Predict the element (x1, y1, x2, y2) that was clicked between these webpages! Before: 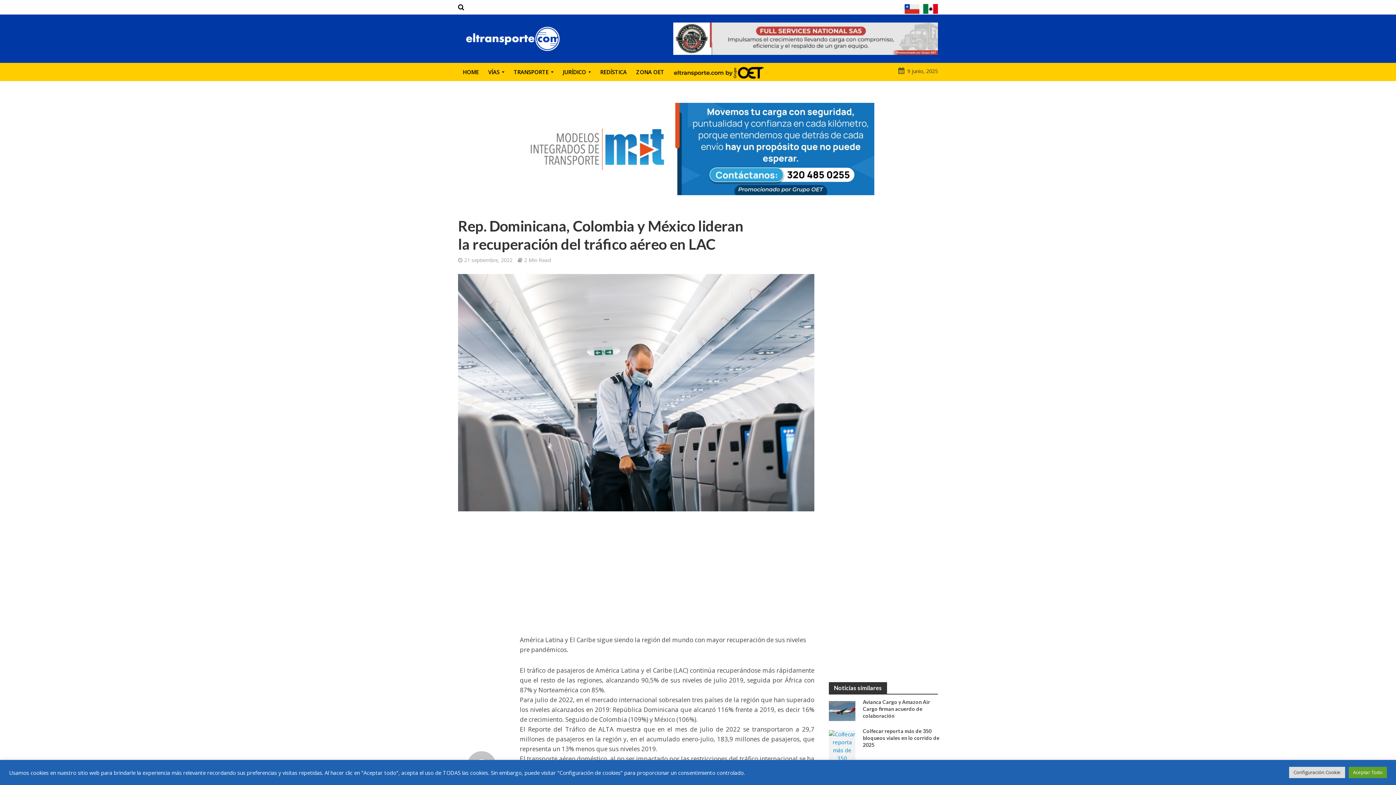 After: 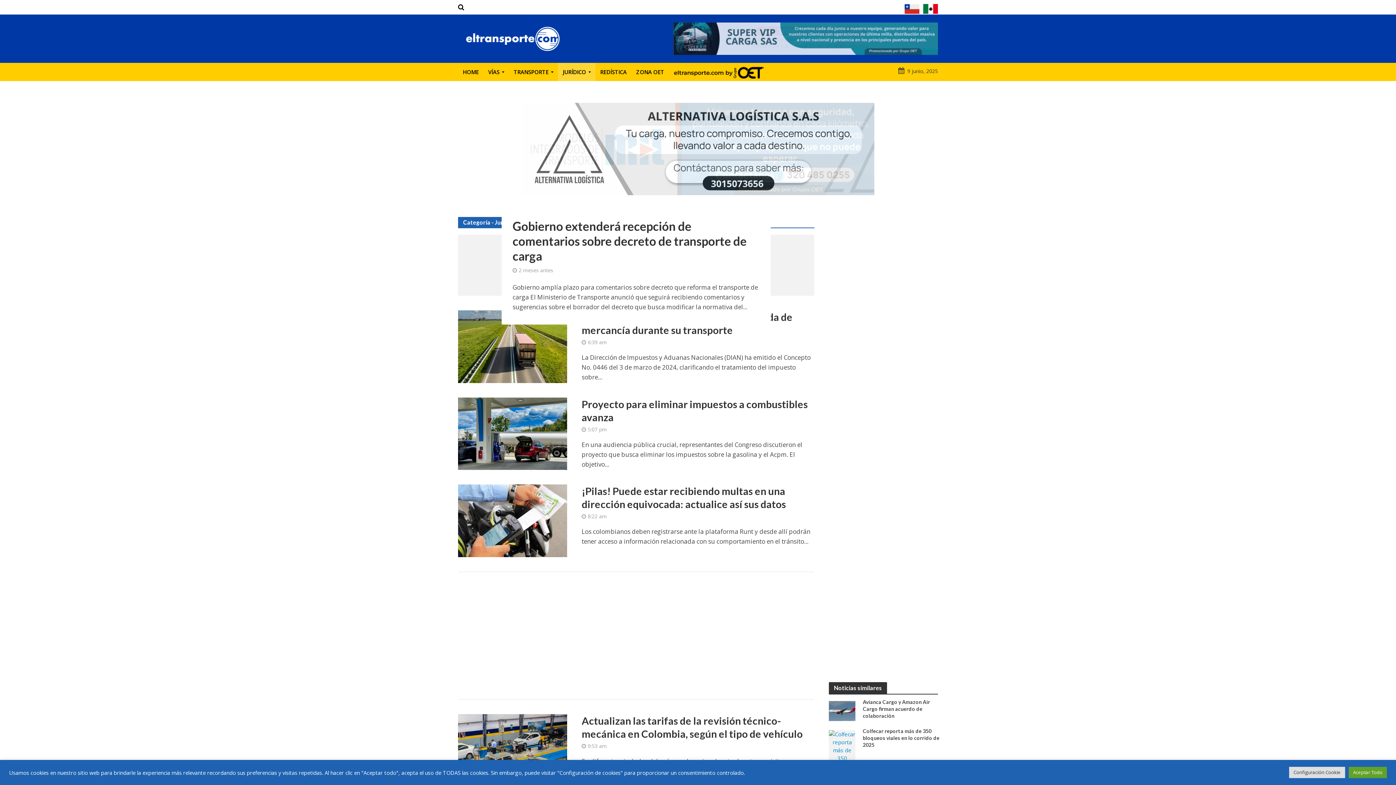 Action: label: JURÍDICO bbox: (558, 62, 595, 81)